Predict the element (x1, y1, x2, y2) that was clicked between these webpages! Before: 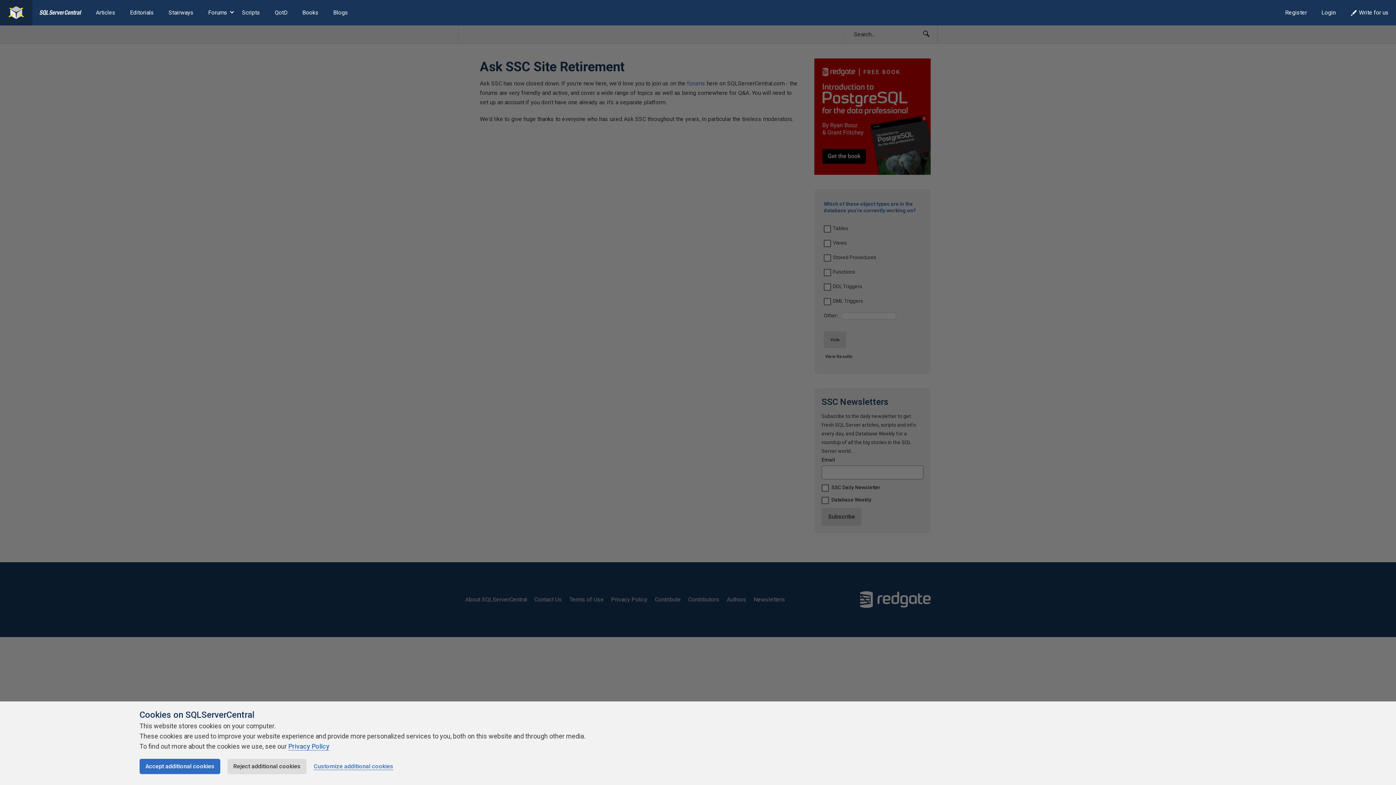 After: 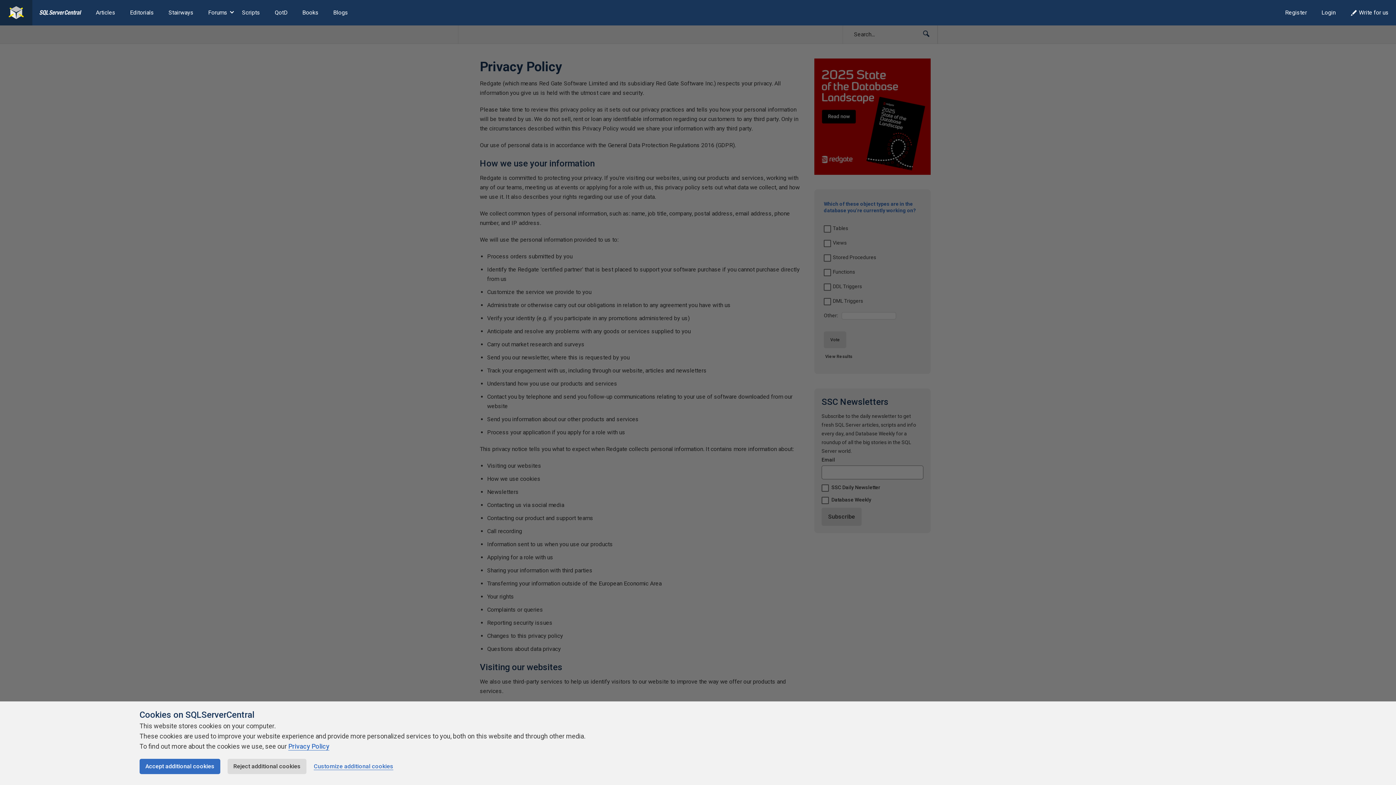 Action: label: Privacy Policy bbox: (288, 742, 329, 750)